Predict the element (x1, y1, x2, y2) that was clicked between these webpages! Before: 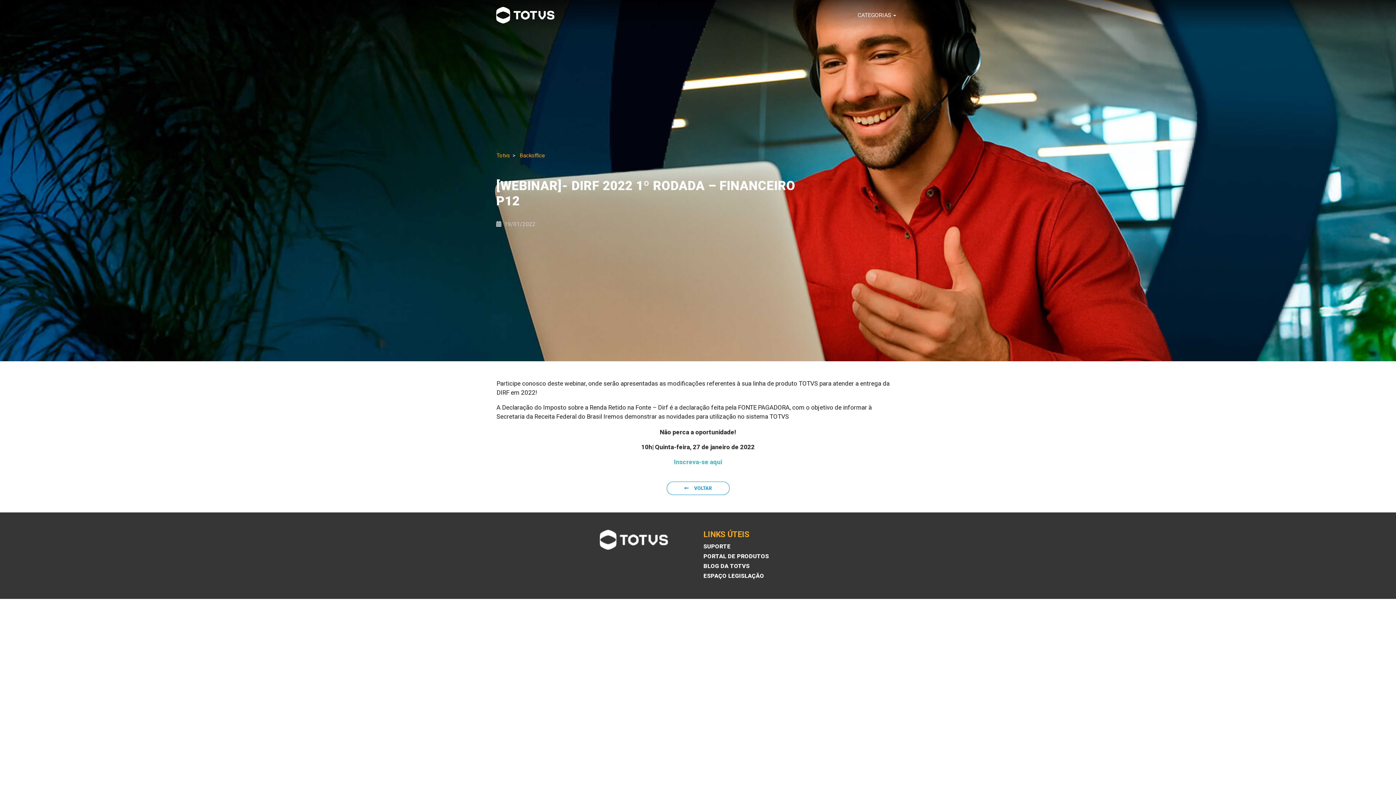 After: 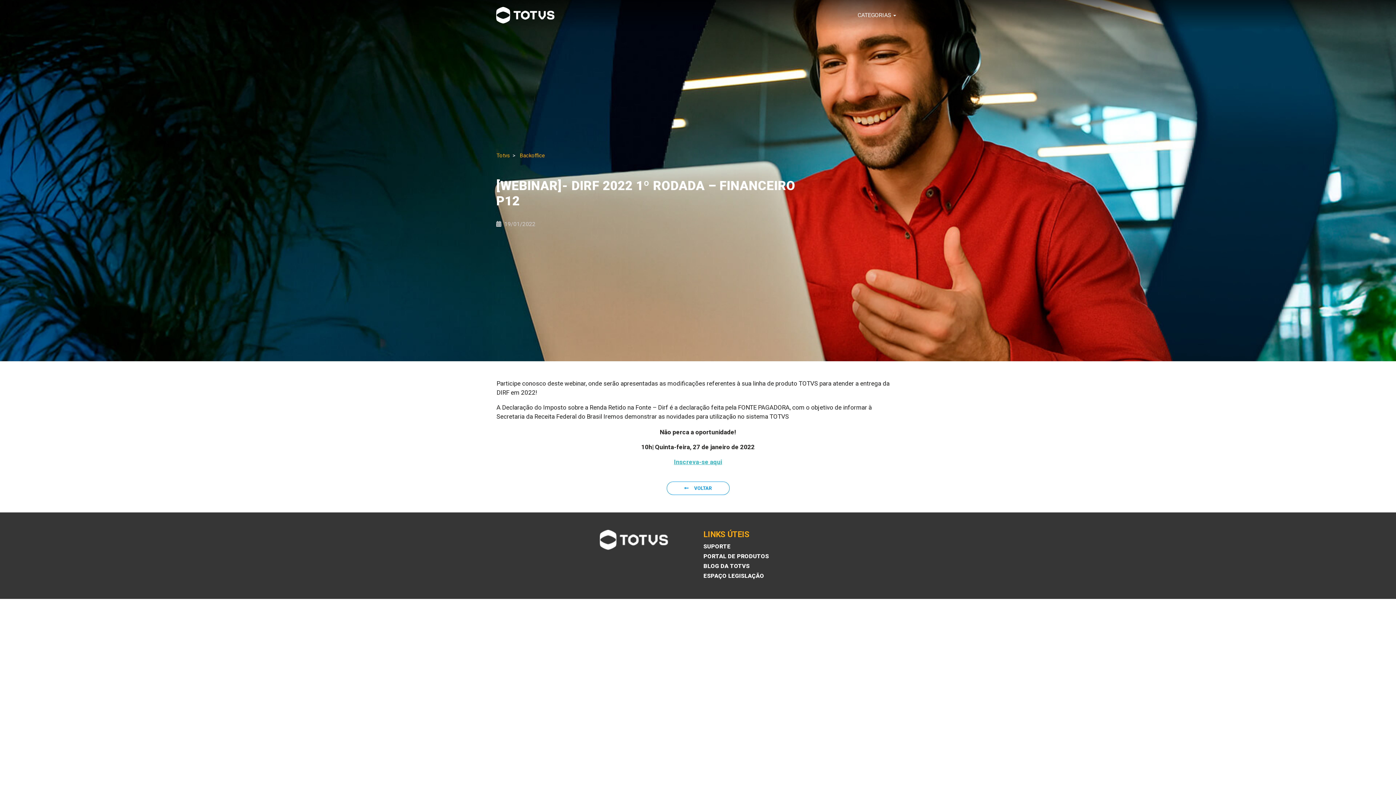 Action: bbox: (674, 458, 722, 465) label: Inscreva-se aqui